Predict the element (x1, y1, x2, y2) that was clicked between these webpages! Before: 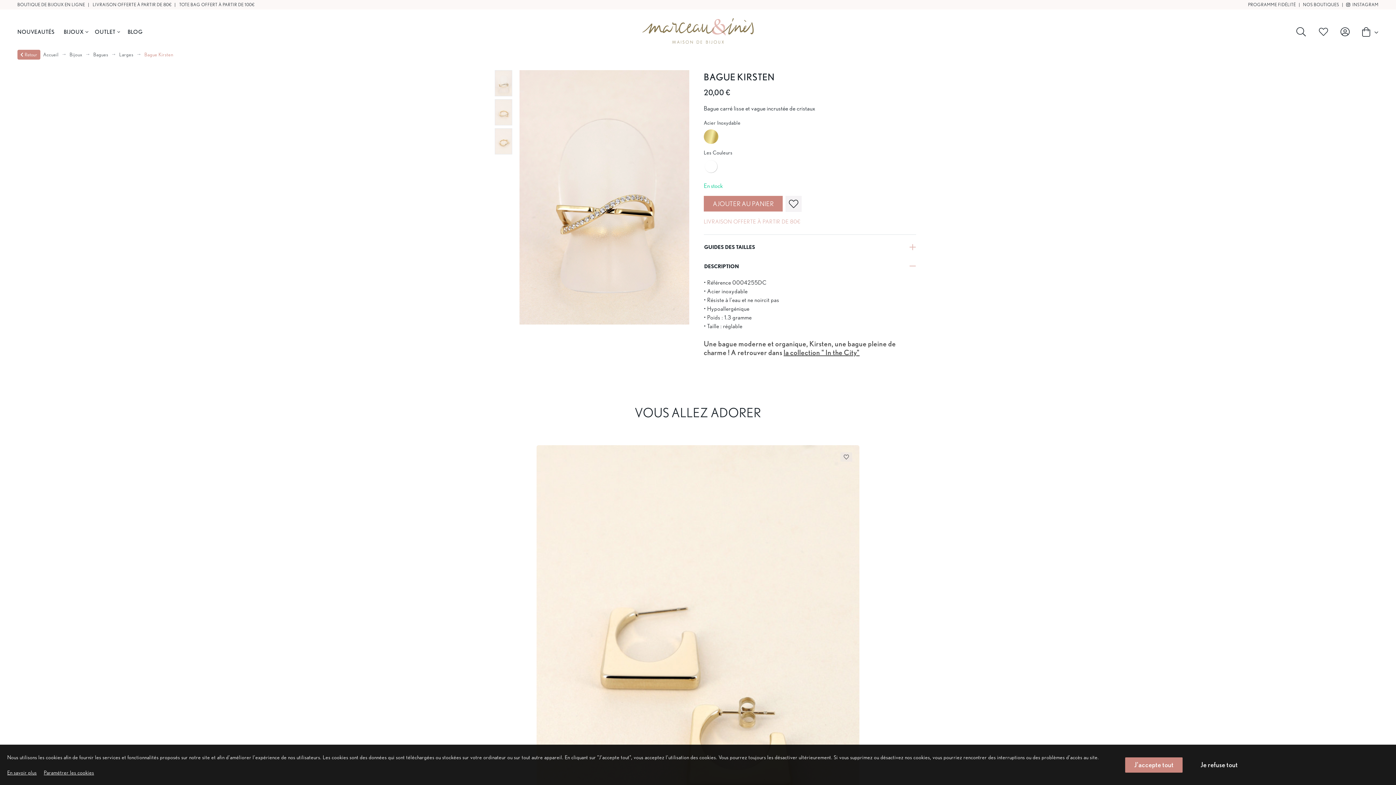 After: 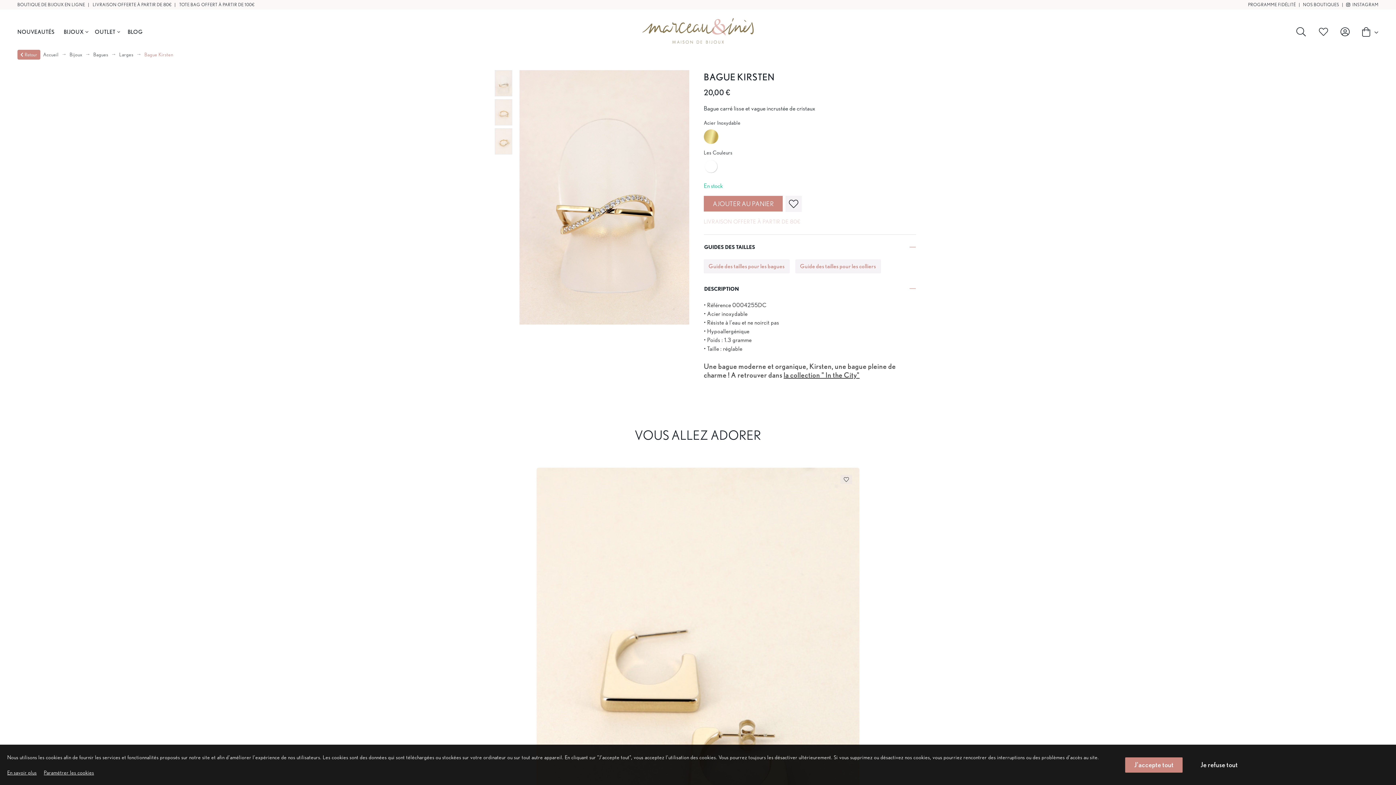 Action: label: GUIDES DES TAILLES bbox: (704, 240, 916, 253)